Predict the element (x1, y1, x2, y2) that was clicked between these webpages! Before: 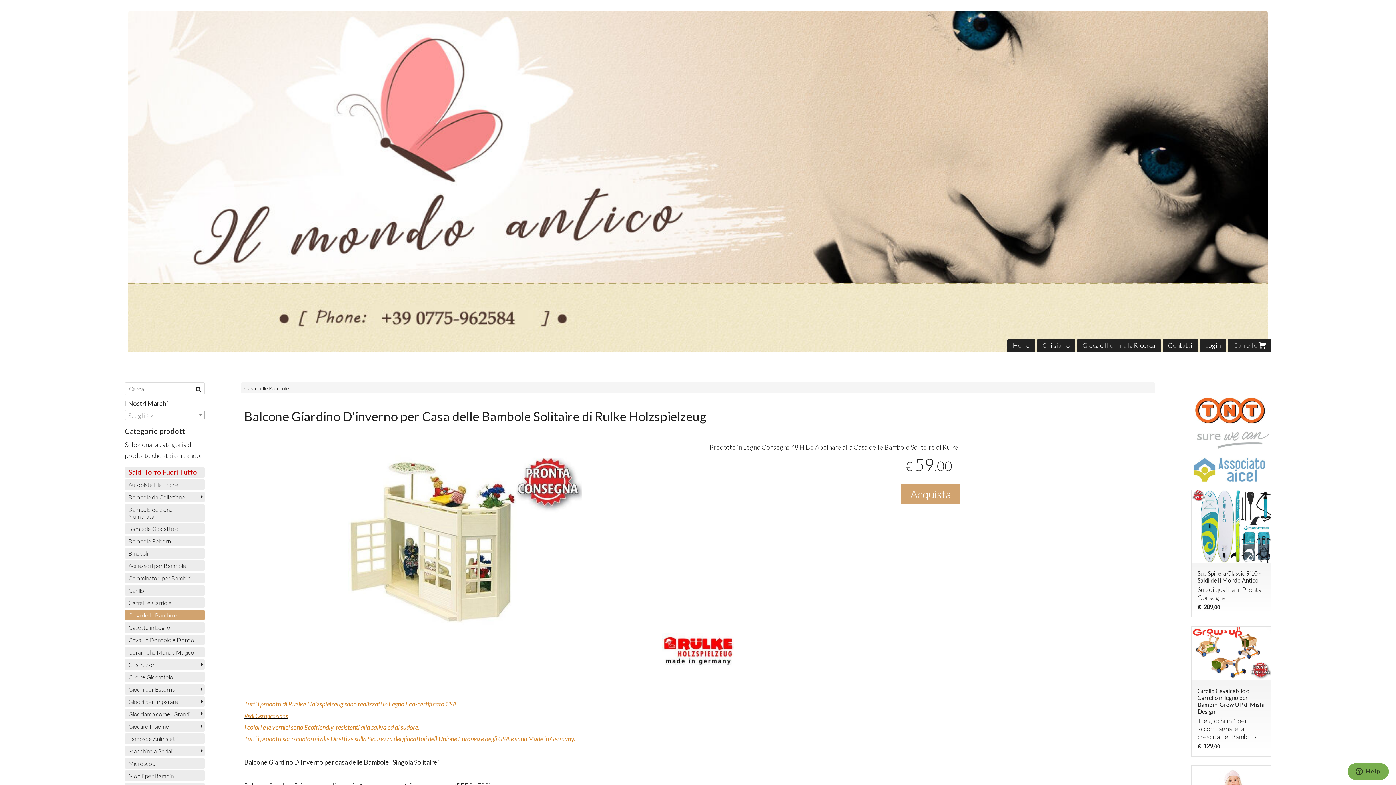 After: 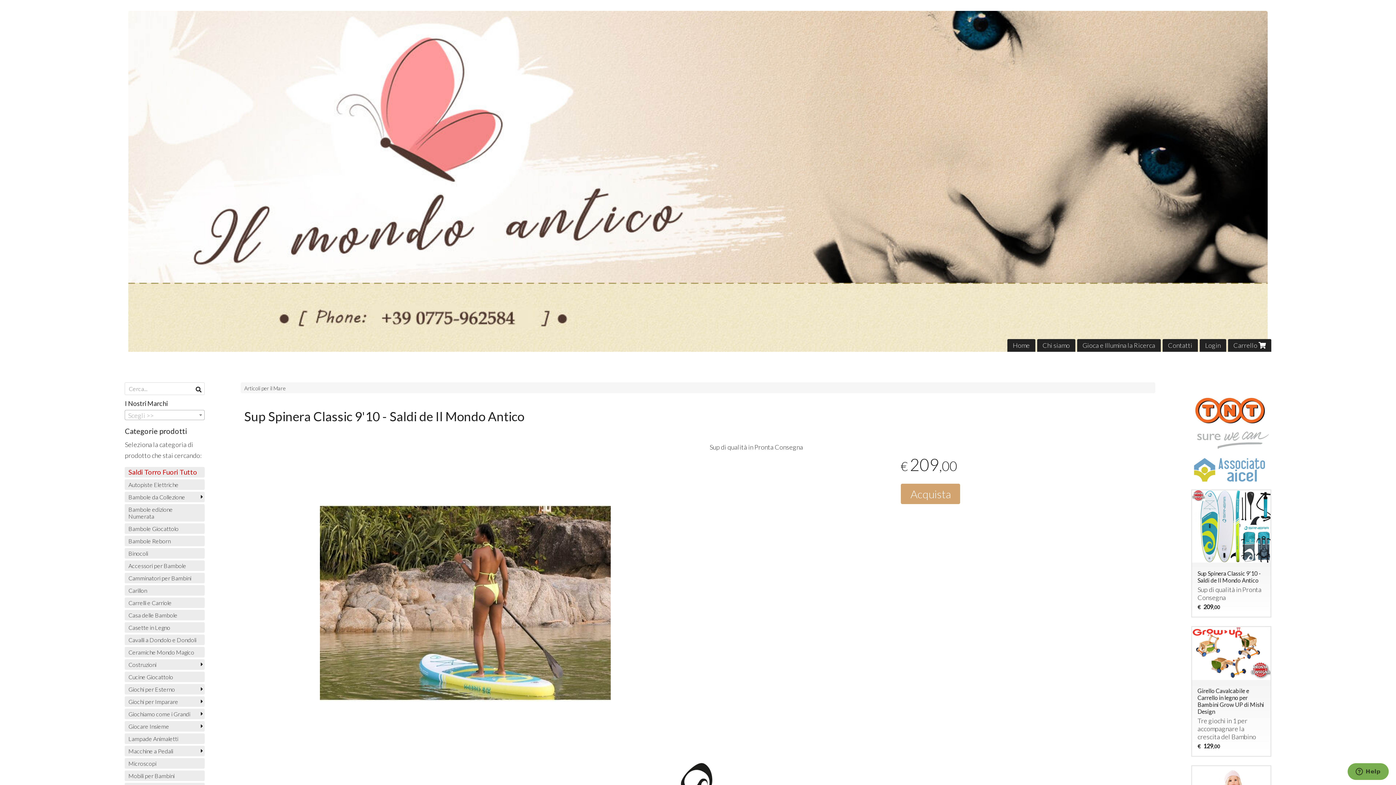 Action: bbox: (1191, 489, 1271, 617) label: Sup Spinera Classic 9'10 - Saldi de Il Mondo Antico

Sup di qualità in Pronta Consegna

€ 209,00